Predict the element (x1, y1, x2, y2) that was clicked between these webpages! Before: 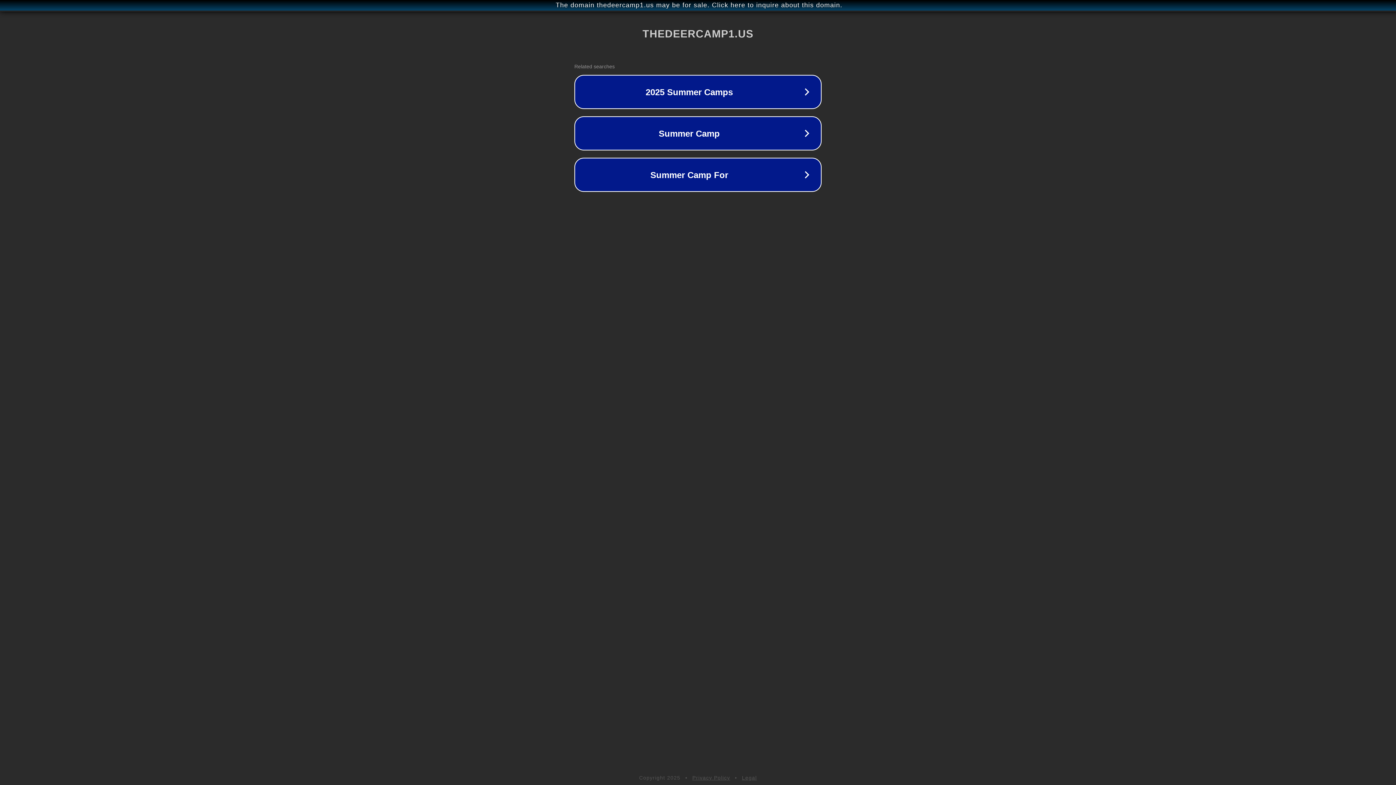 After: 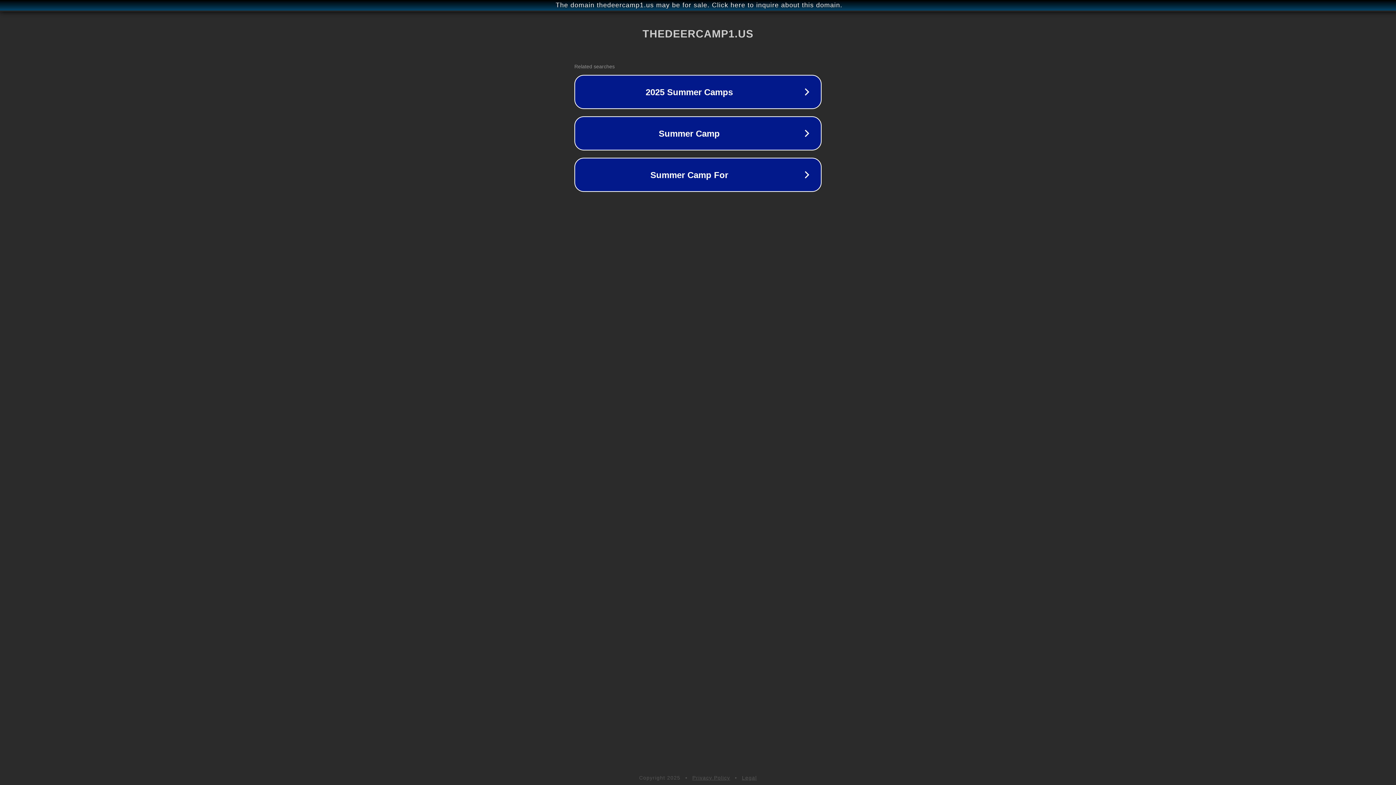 Action: label: Legal bbox: (742, 775, 757, 781)